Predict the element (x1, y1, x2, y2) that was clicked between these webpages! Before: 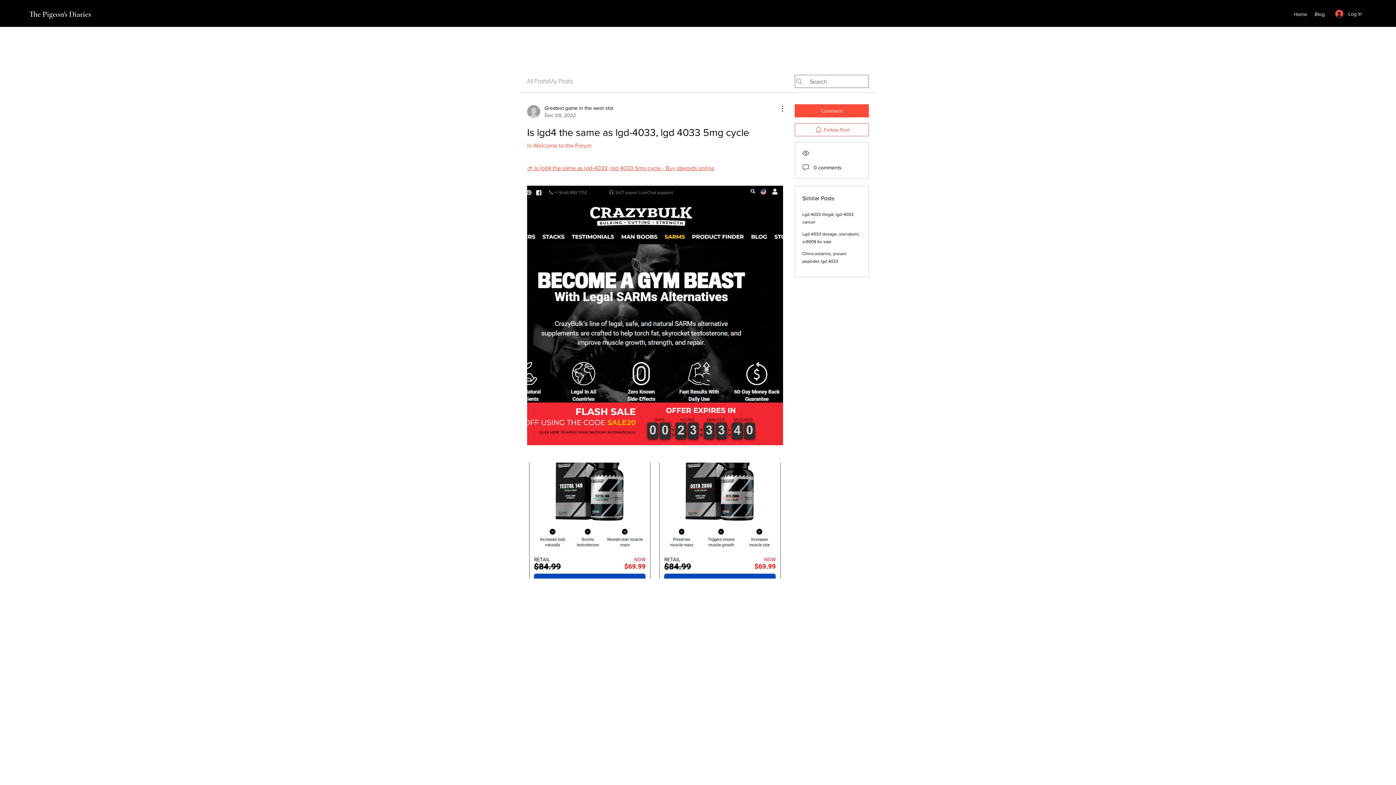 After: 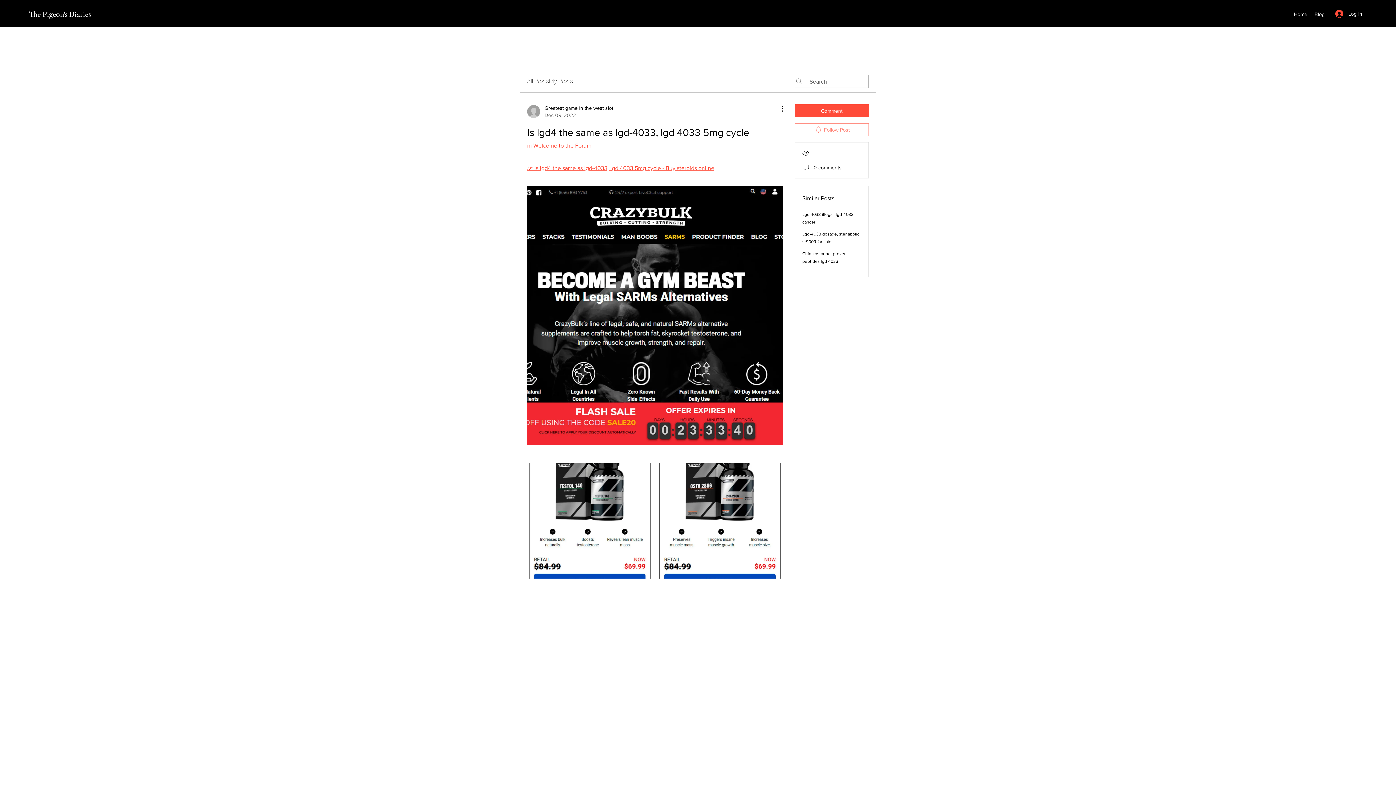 Action: bbox: (794, 123, 869, 136) label: Follow Post